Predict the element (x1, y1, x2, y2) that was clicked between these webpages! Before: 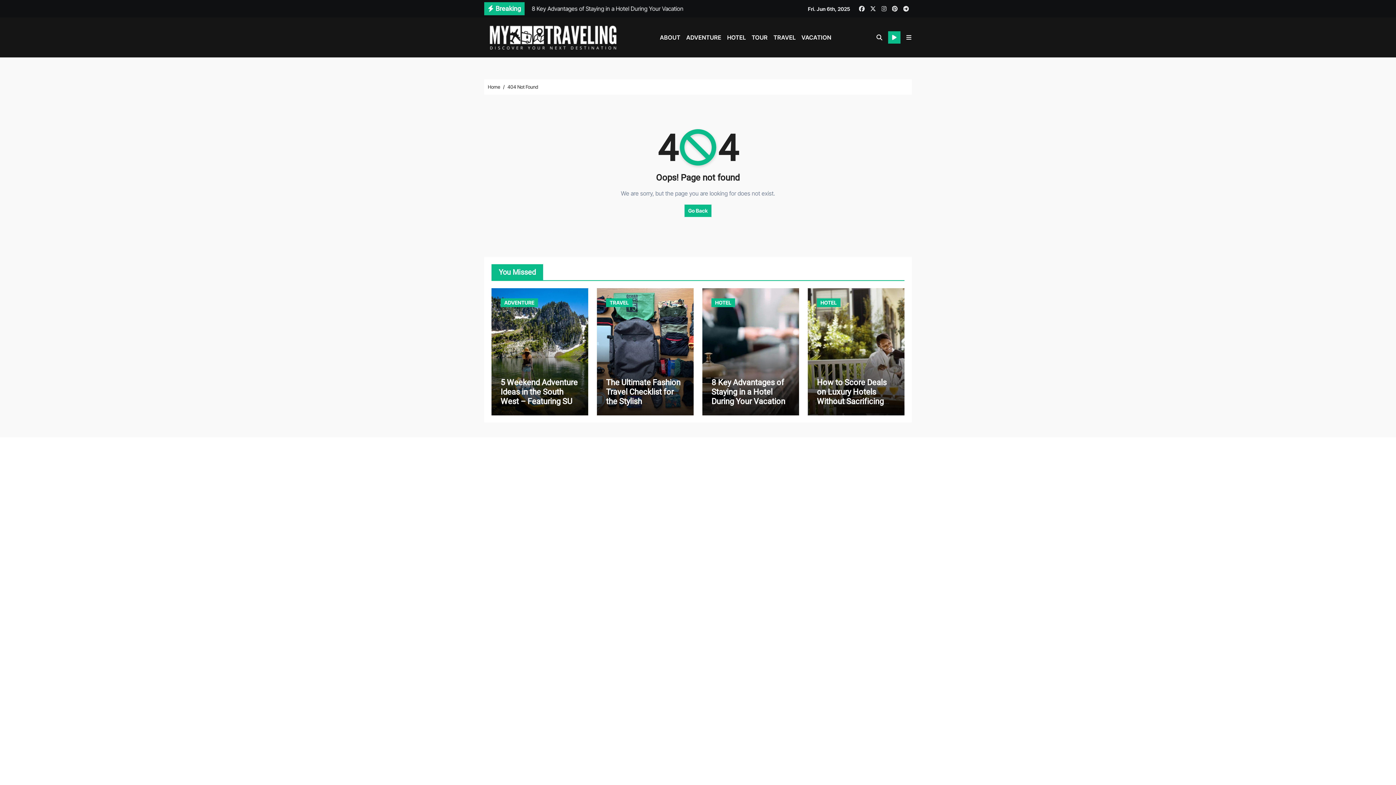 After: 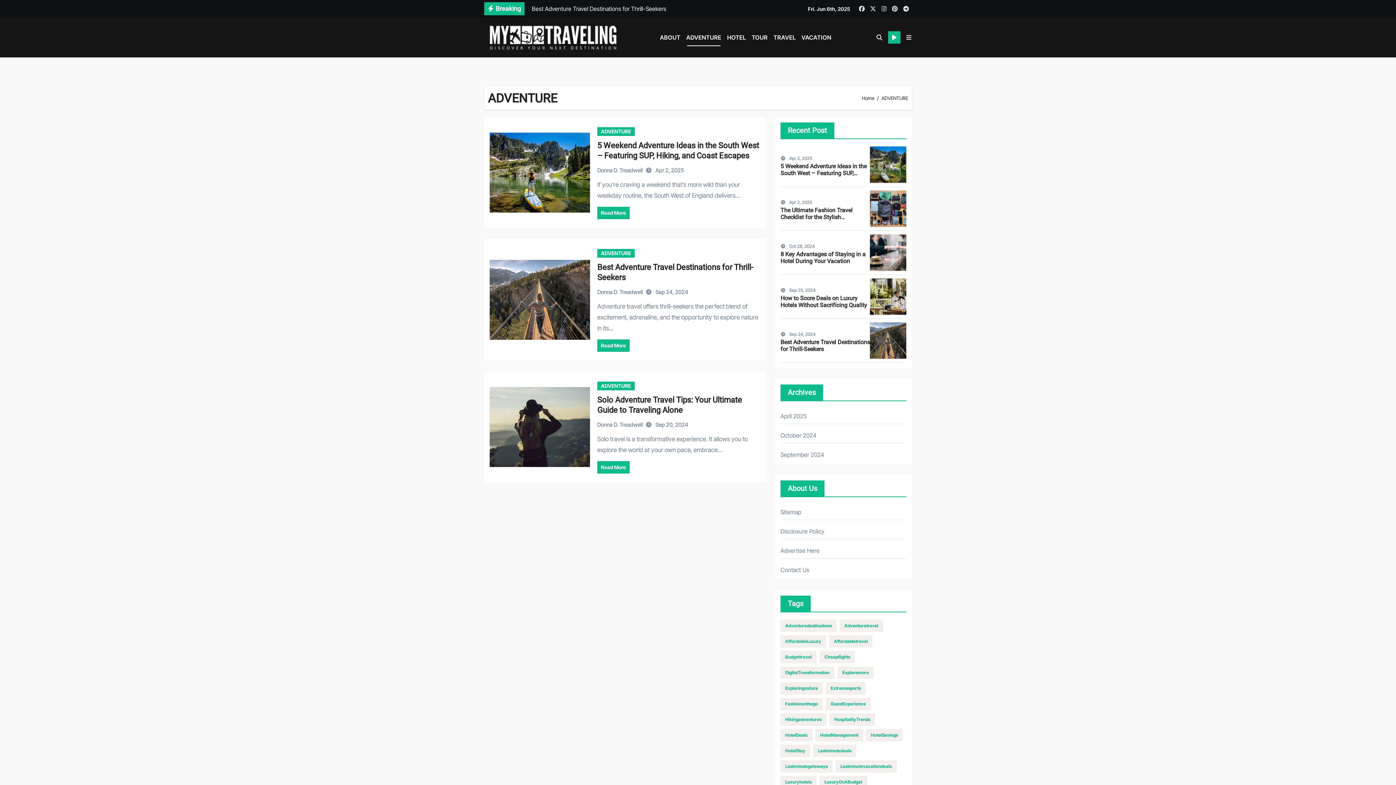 Action: bbox: (500, 298, 538, 307) label: ADVENTURE